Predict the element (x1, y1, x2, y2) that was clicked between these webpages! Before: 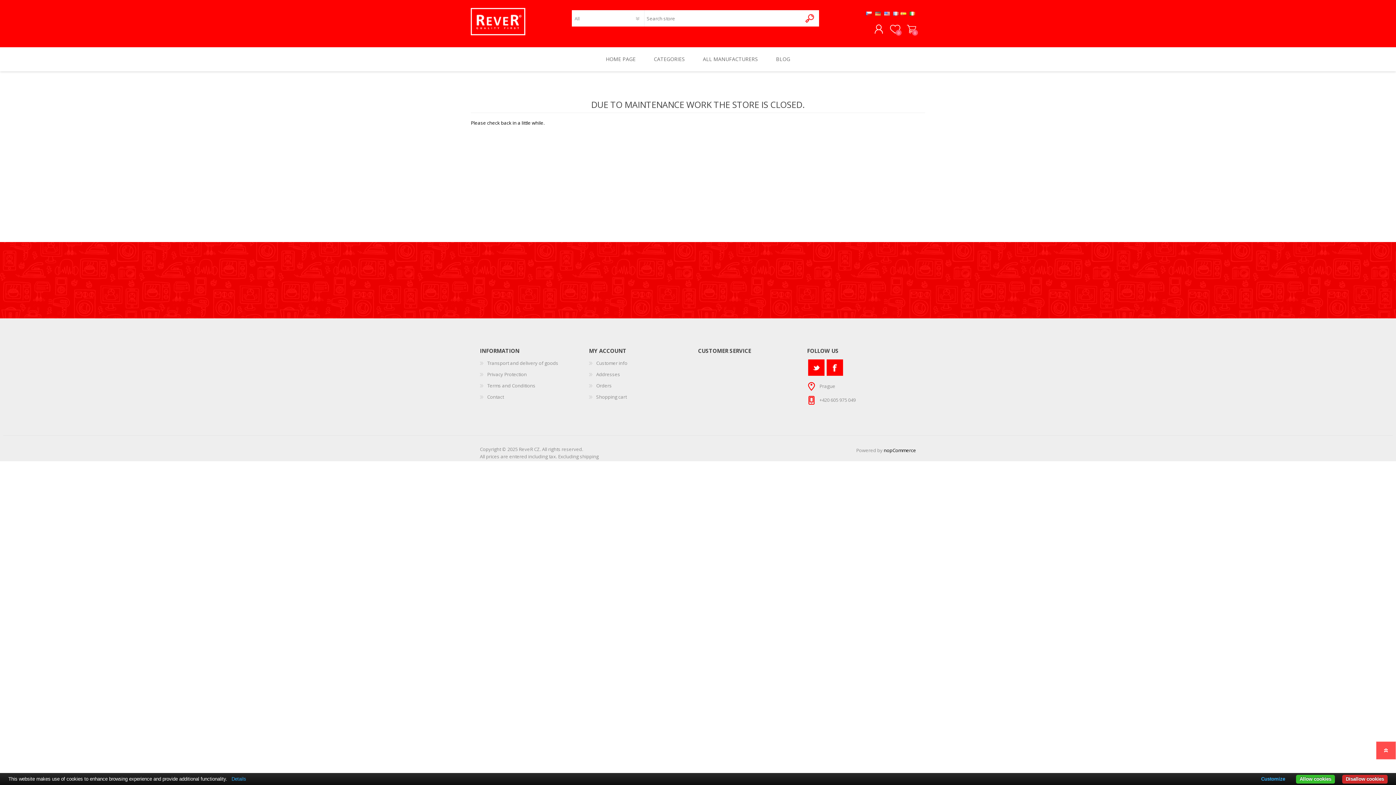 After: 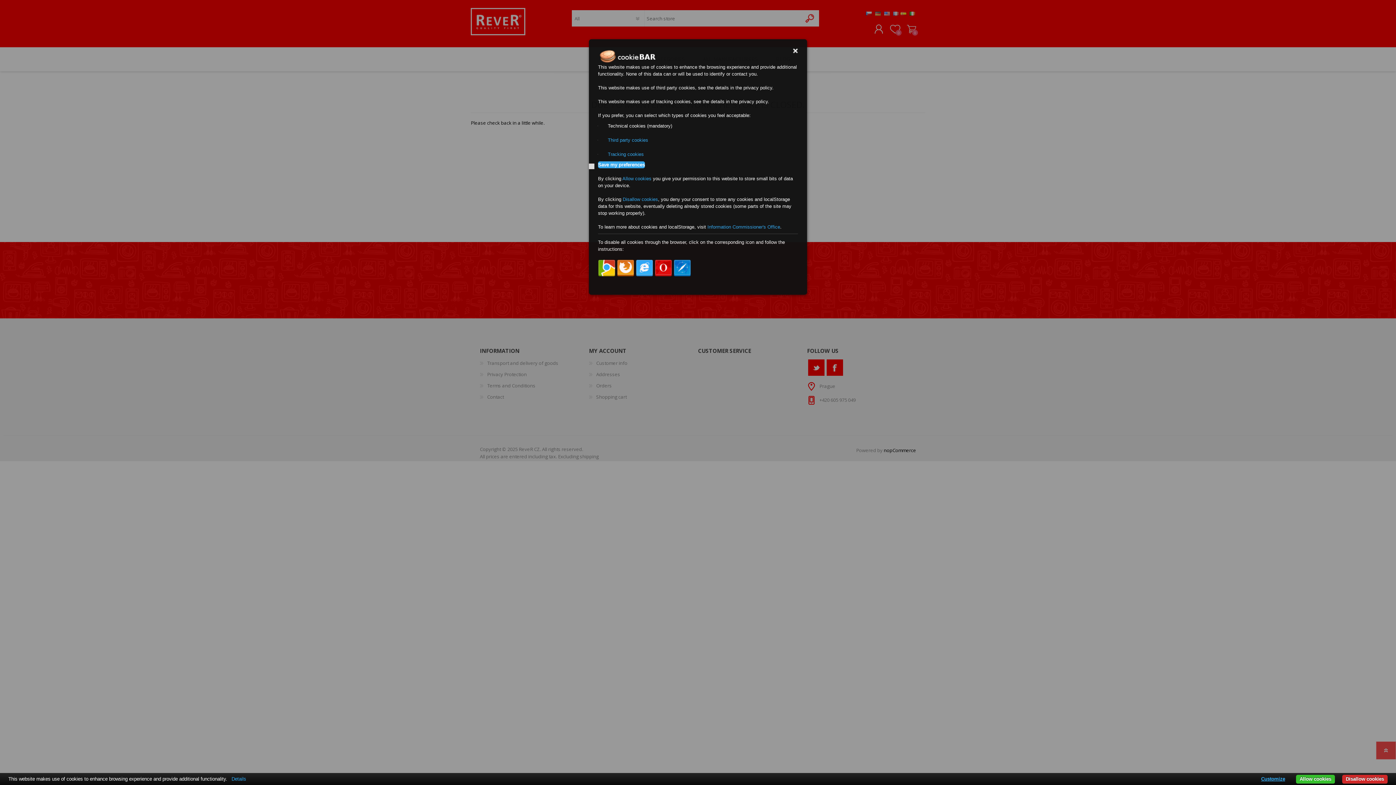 Action: bbox: (1257, 775, 1289, 784) label: Customize